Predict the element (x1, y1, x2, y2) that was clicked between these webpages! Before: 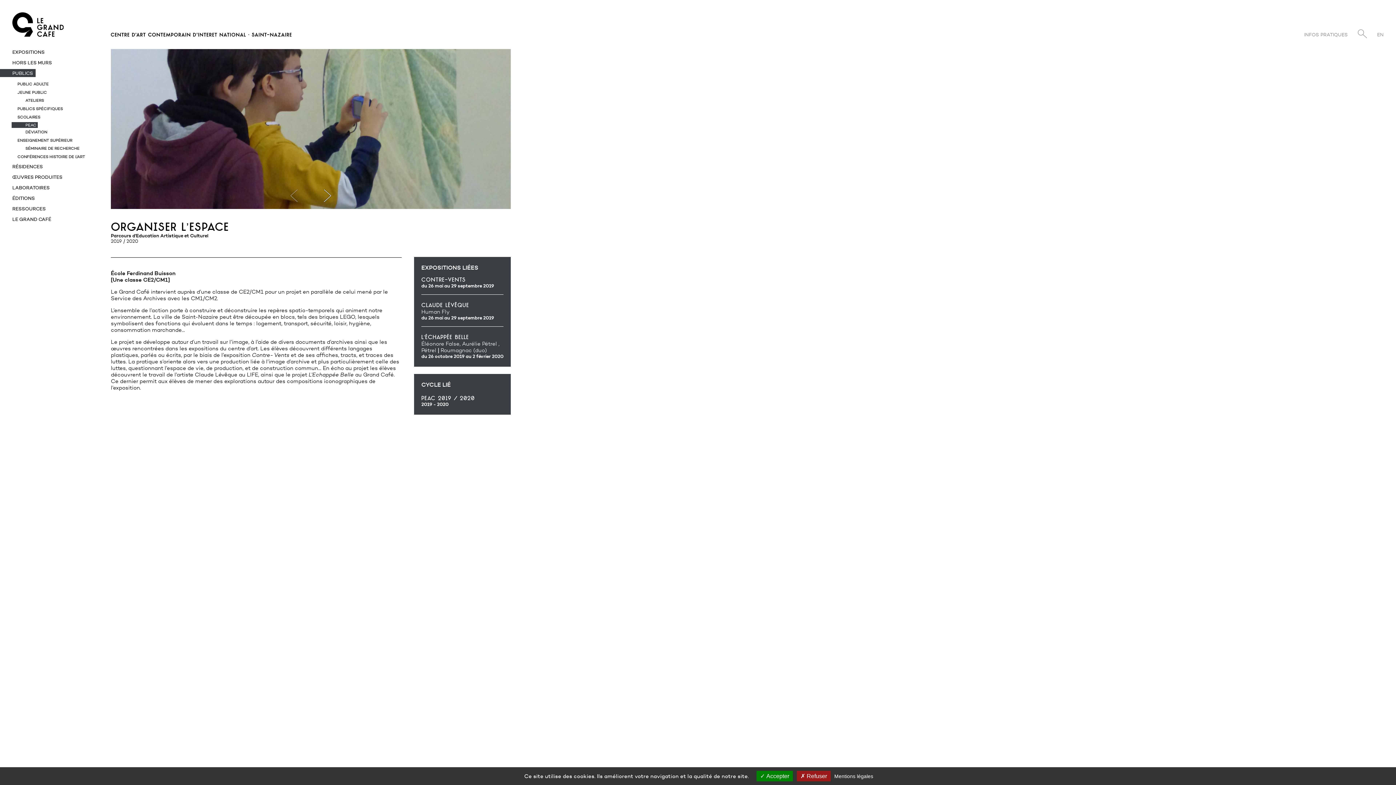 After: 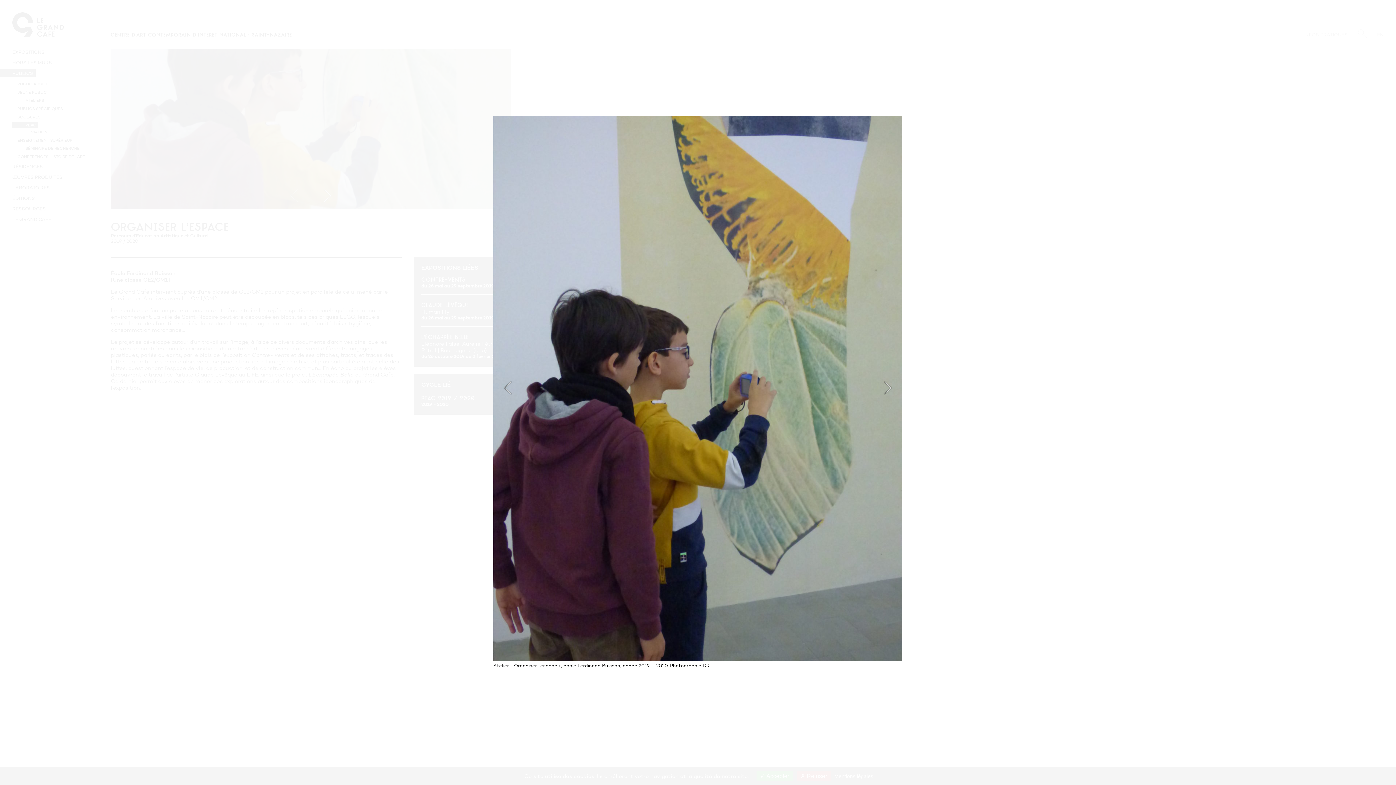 Action: bbox: (110, 49, 510, 209)